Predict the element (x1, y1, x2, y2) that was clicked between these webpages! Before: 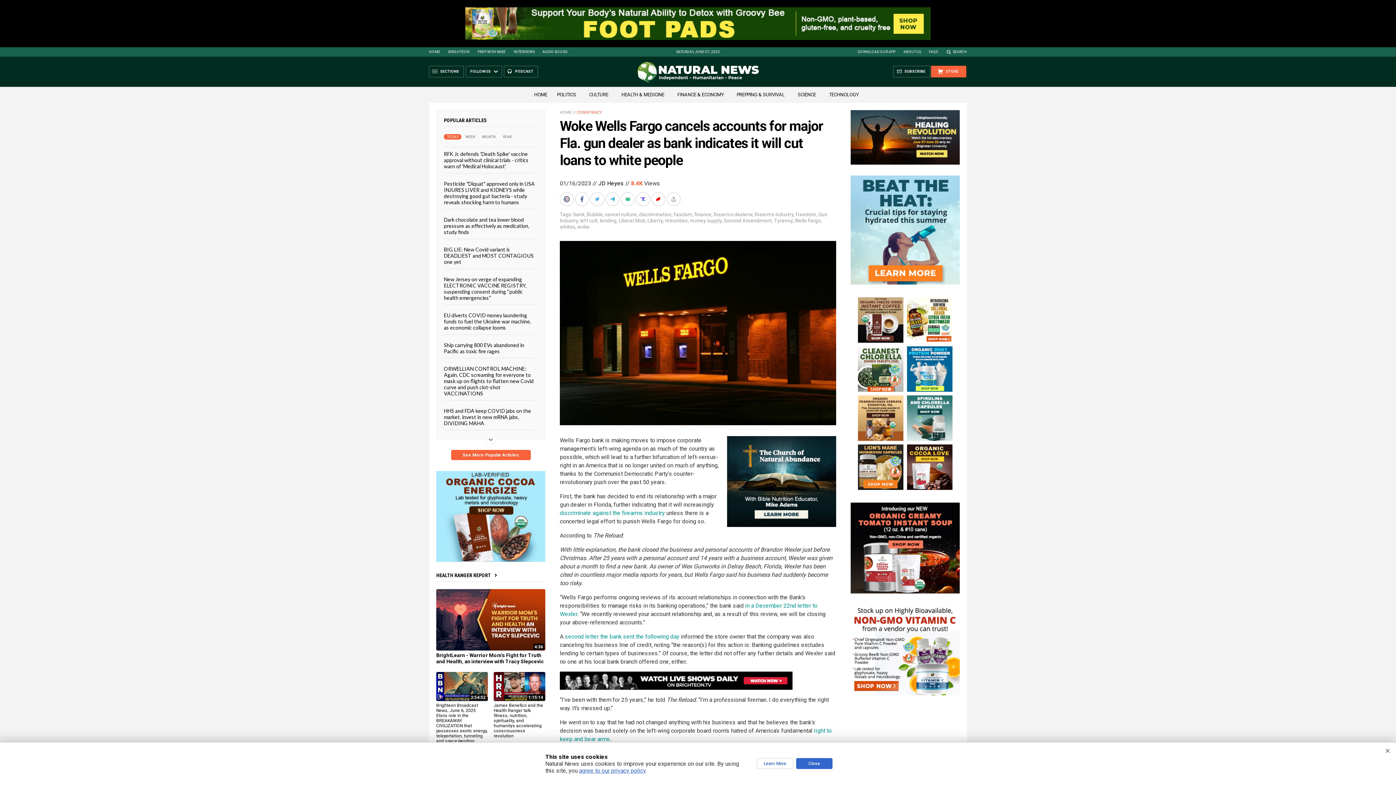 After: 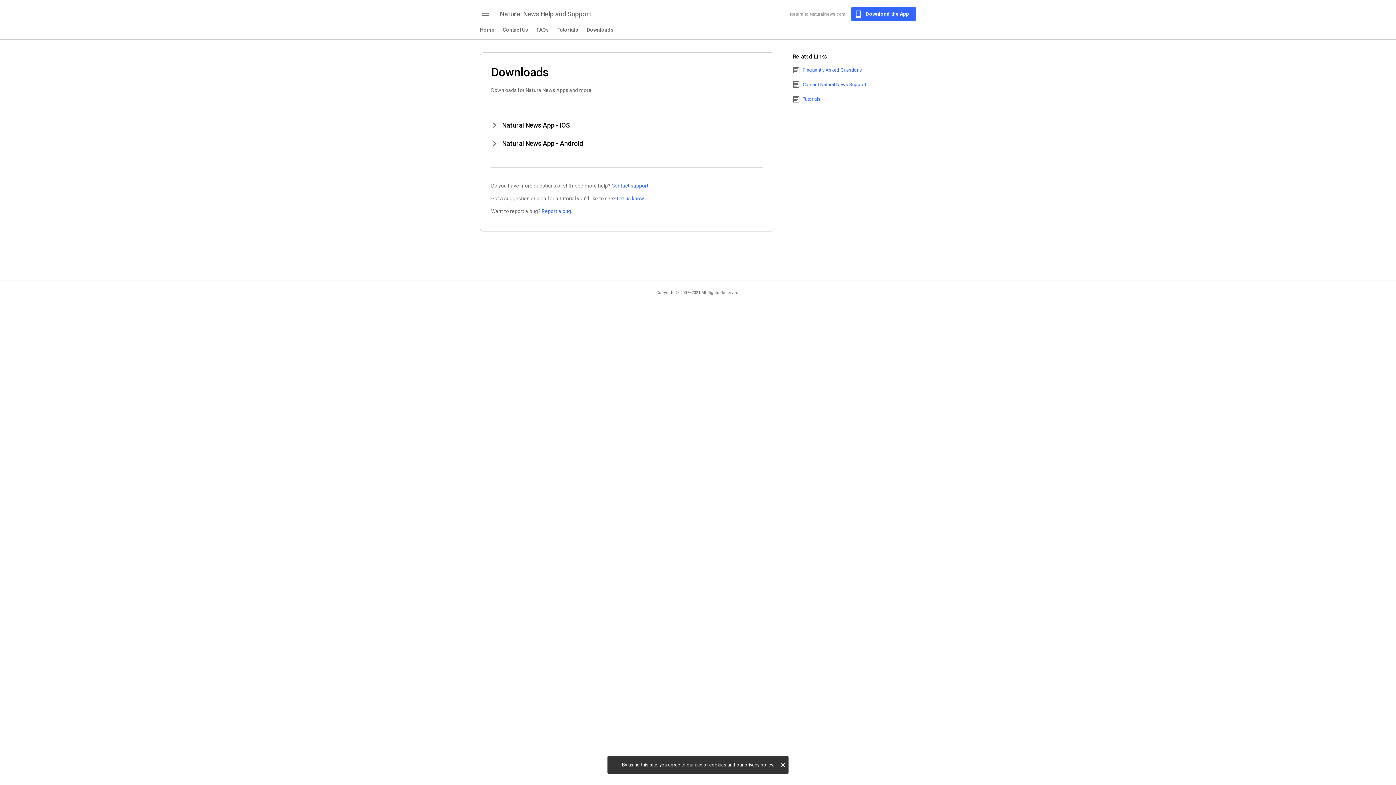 Action: bbox: (857, 49, 895, 53) label: DOWNLOAD OUR APP